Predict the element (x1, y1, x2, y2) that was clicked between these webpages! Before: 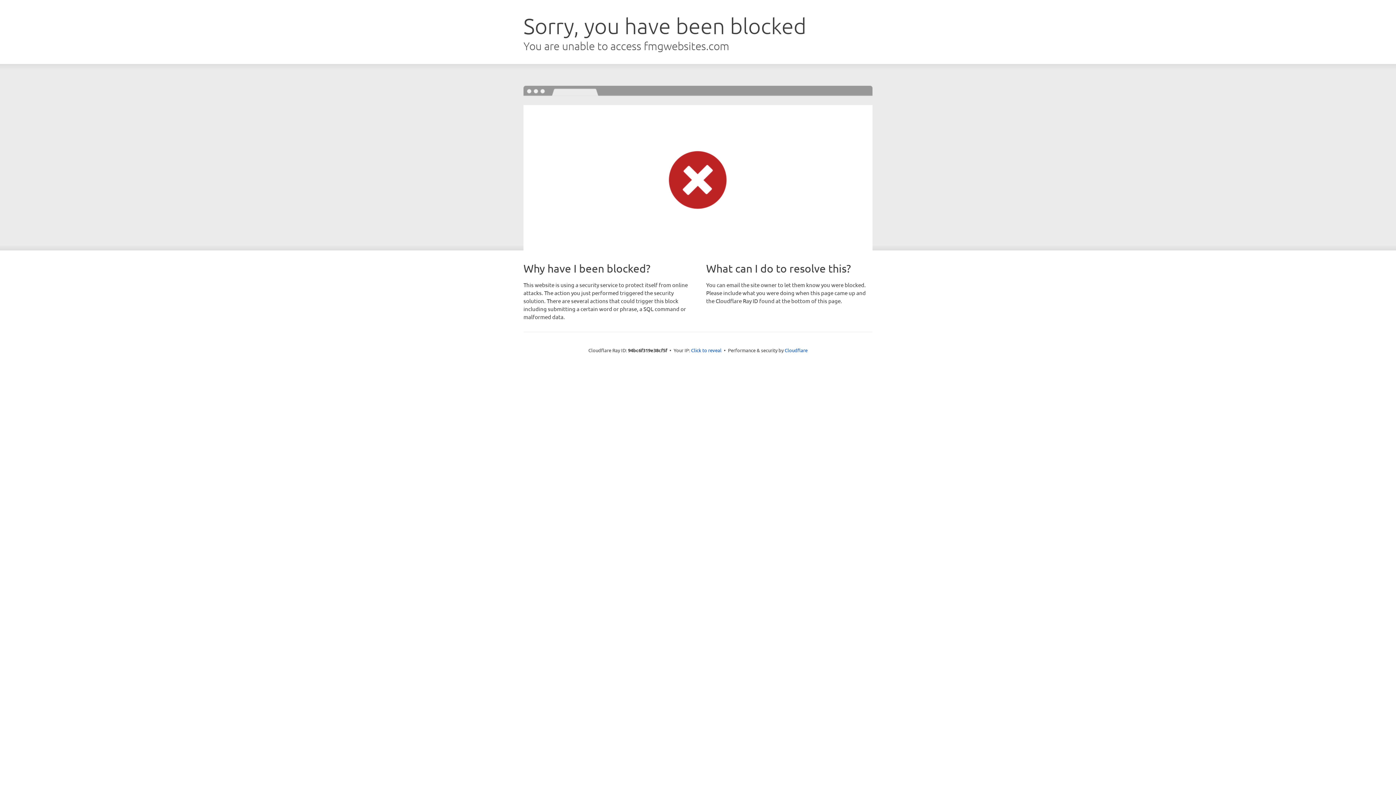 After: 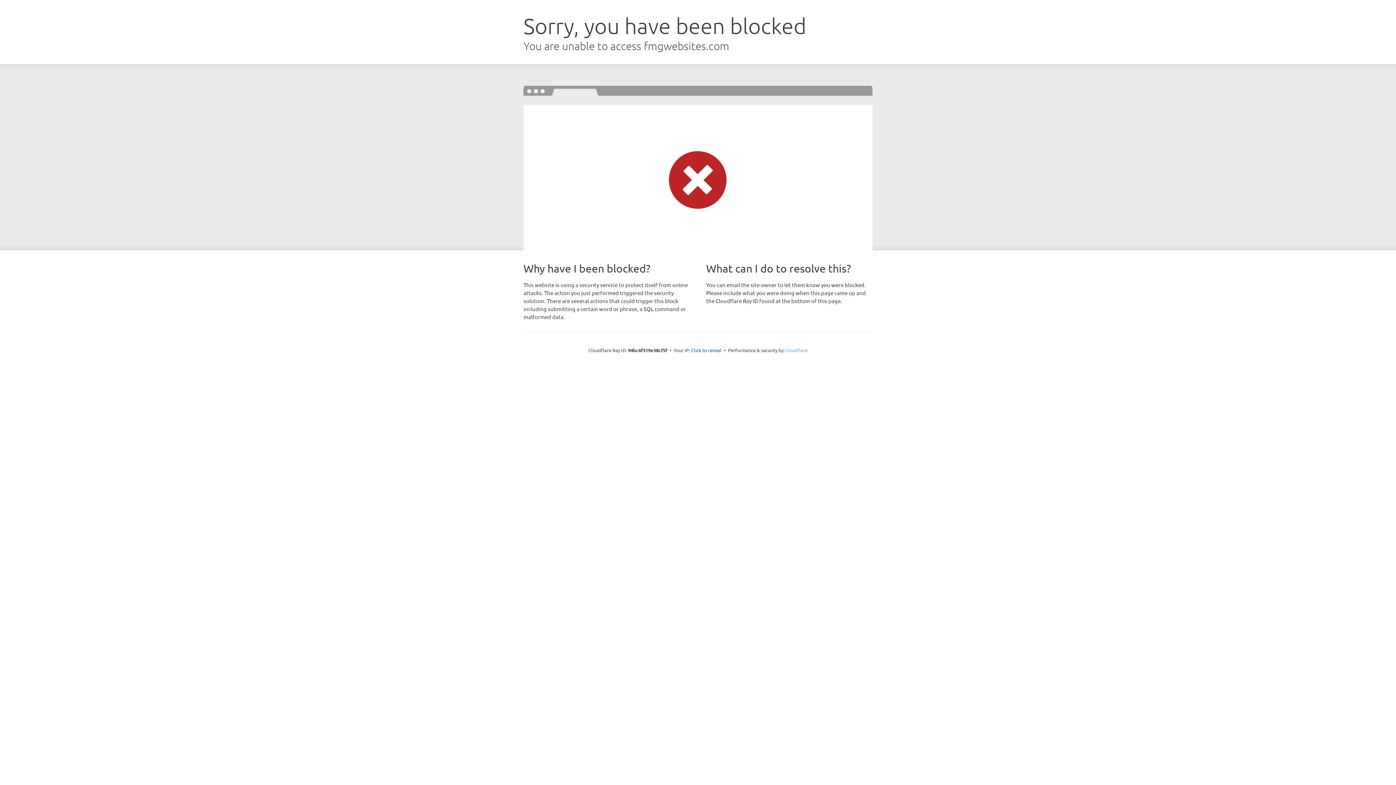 Action: bbox: (784, 347, 807, 353) label: Cloudflare